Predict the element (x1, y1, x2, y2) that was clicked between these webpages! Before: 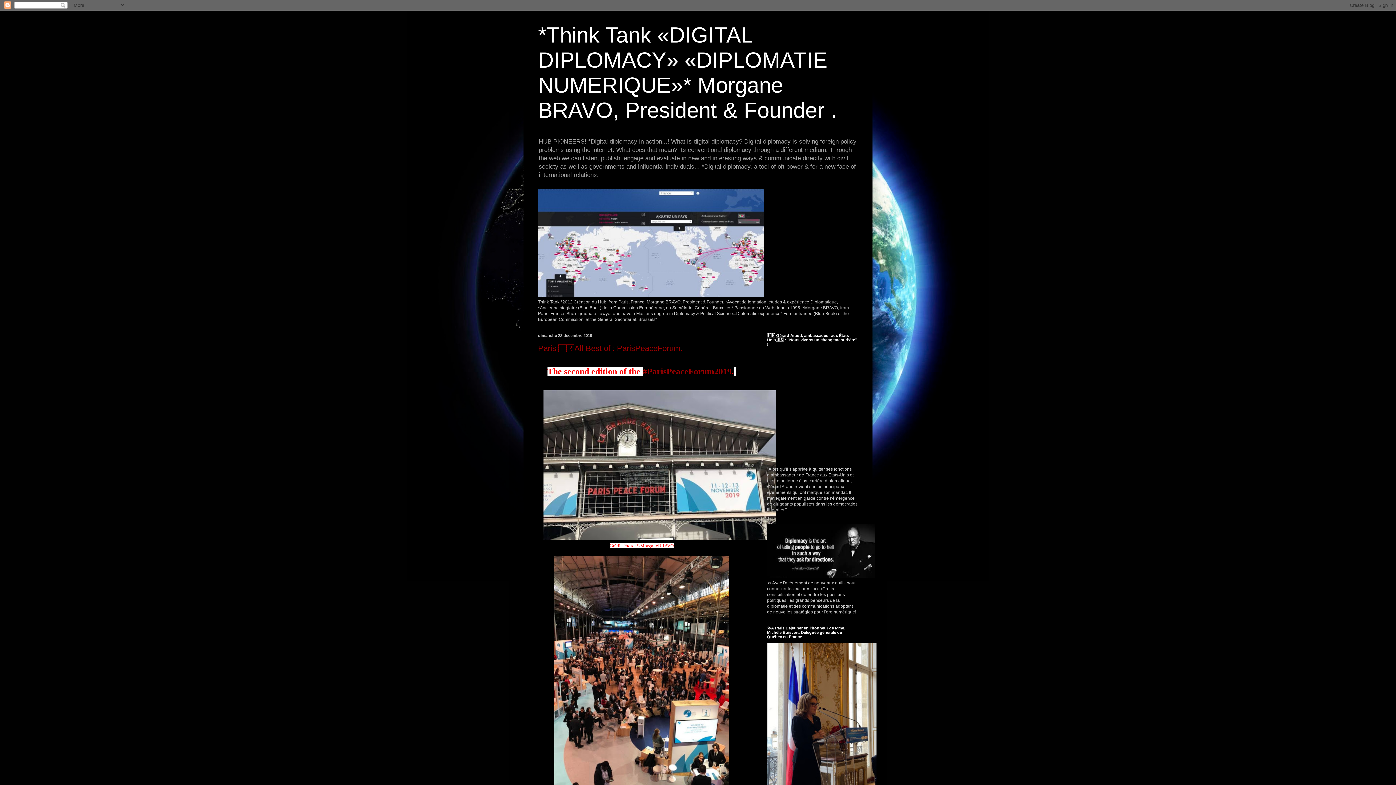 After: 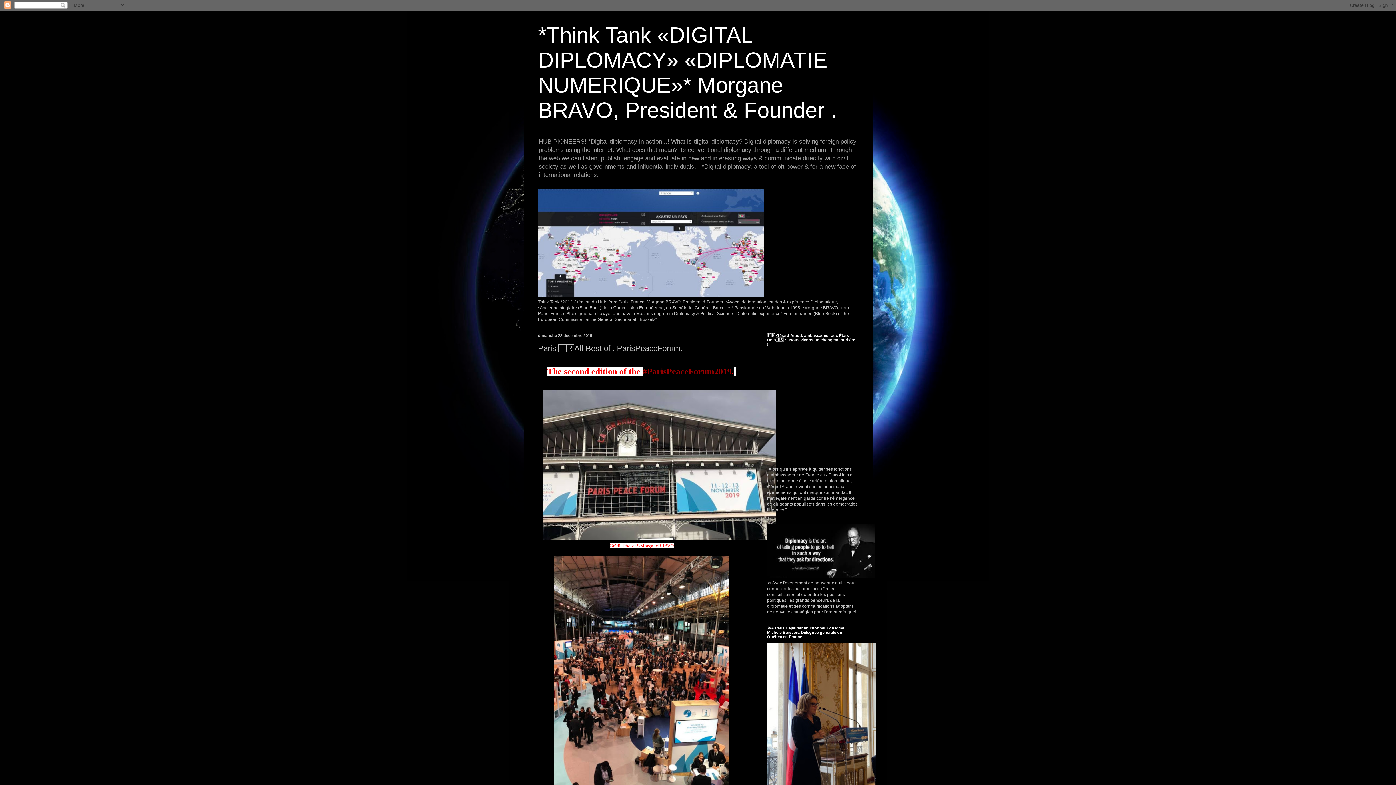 Action: bbox: (538, 343, 682, 353) label: Paris 🇫🇷All Best of : ParisPeaceForum.